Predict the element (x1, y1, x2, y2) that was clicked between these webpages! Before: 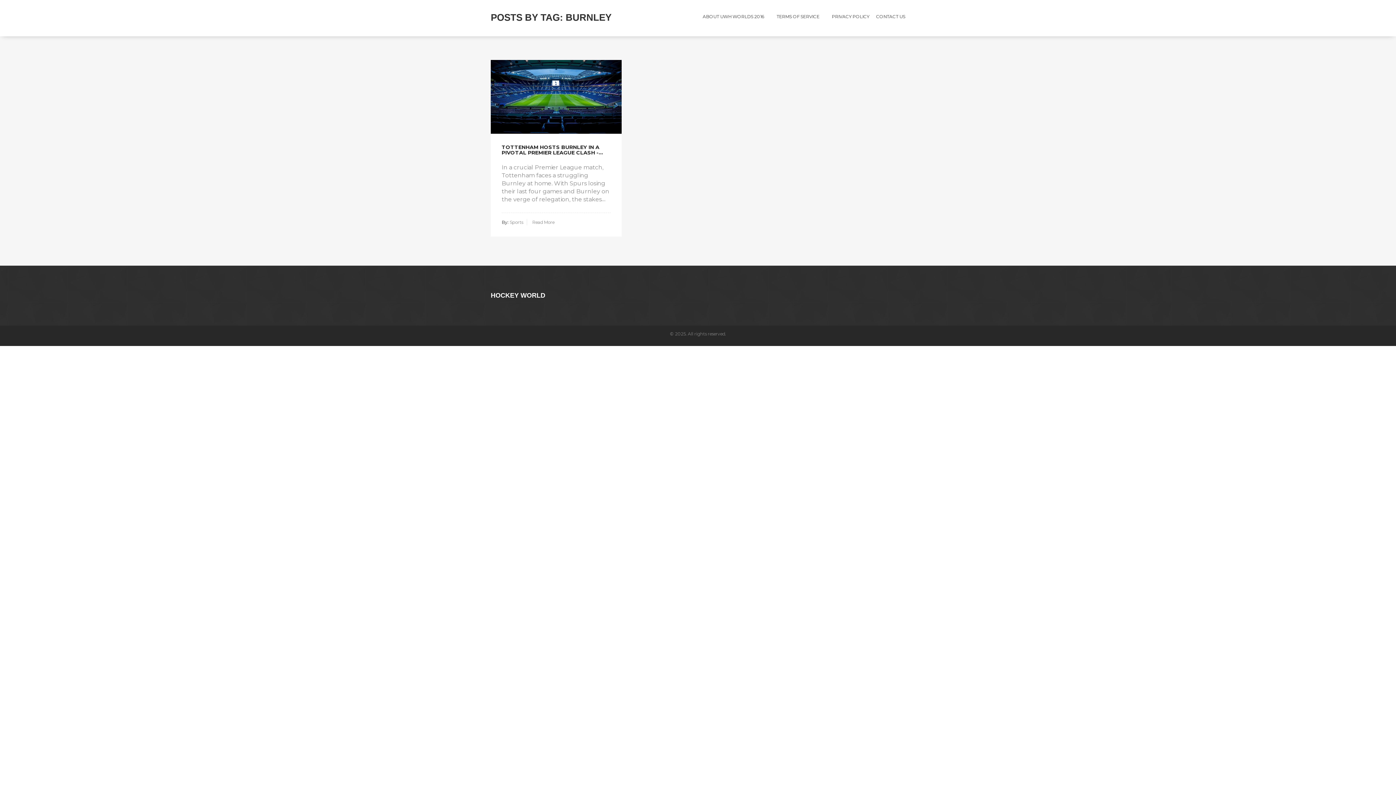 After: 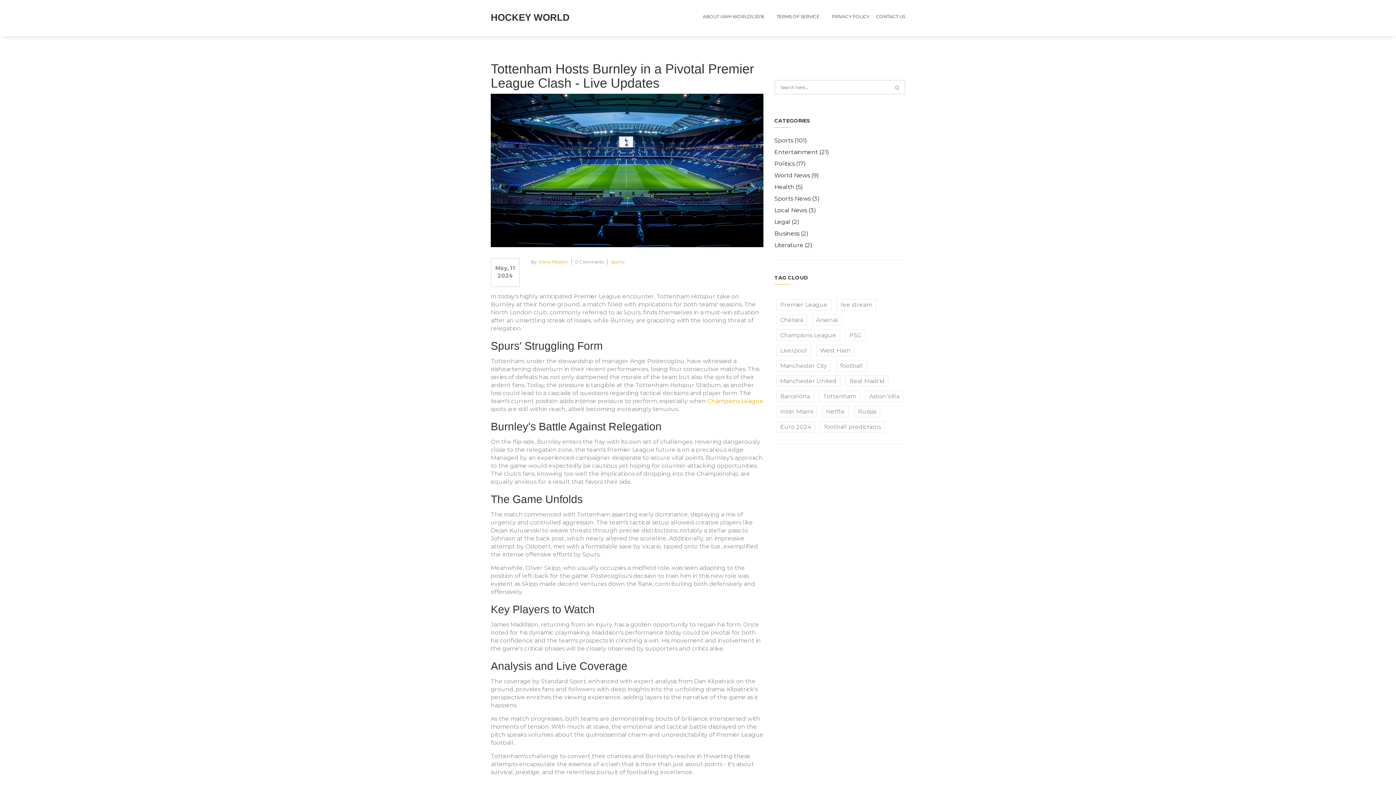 Action: label: TOTTENHAM HOSTS BURNLEY IN A PIVOTAL PREMIER LEAGUE CLASH - LIVE UPDATES bbox: (501, 144, 610, 156)